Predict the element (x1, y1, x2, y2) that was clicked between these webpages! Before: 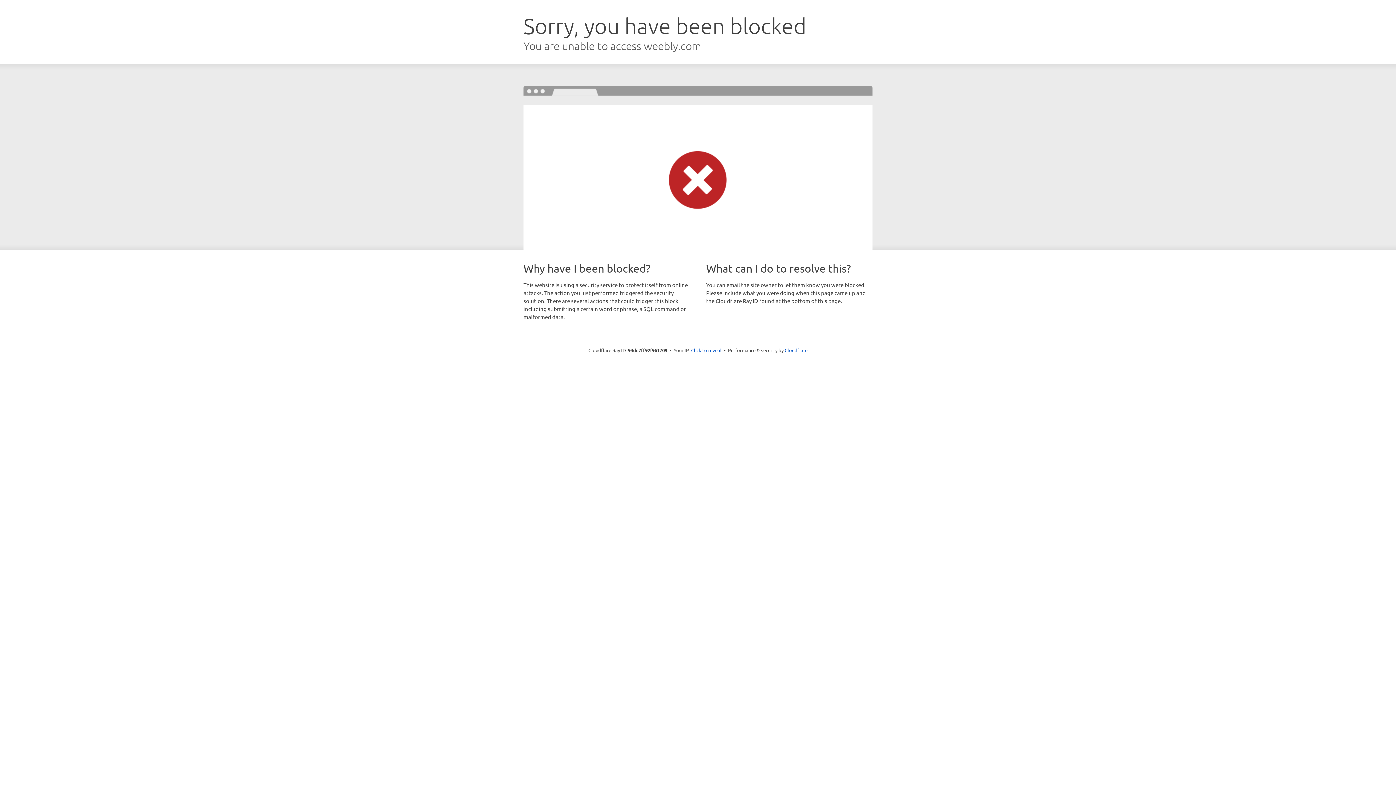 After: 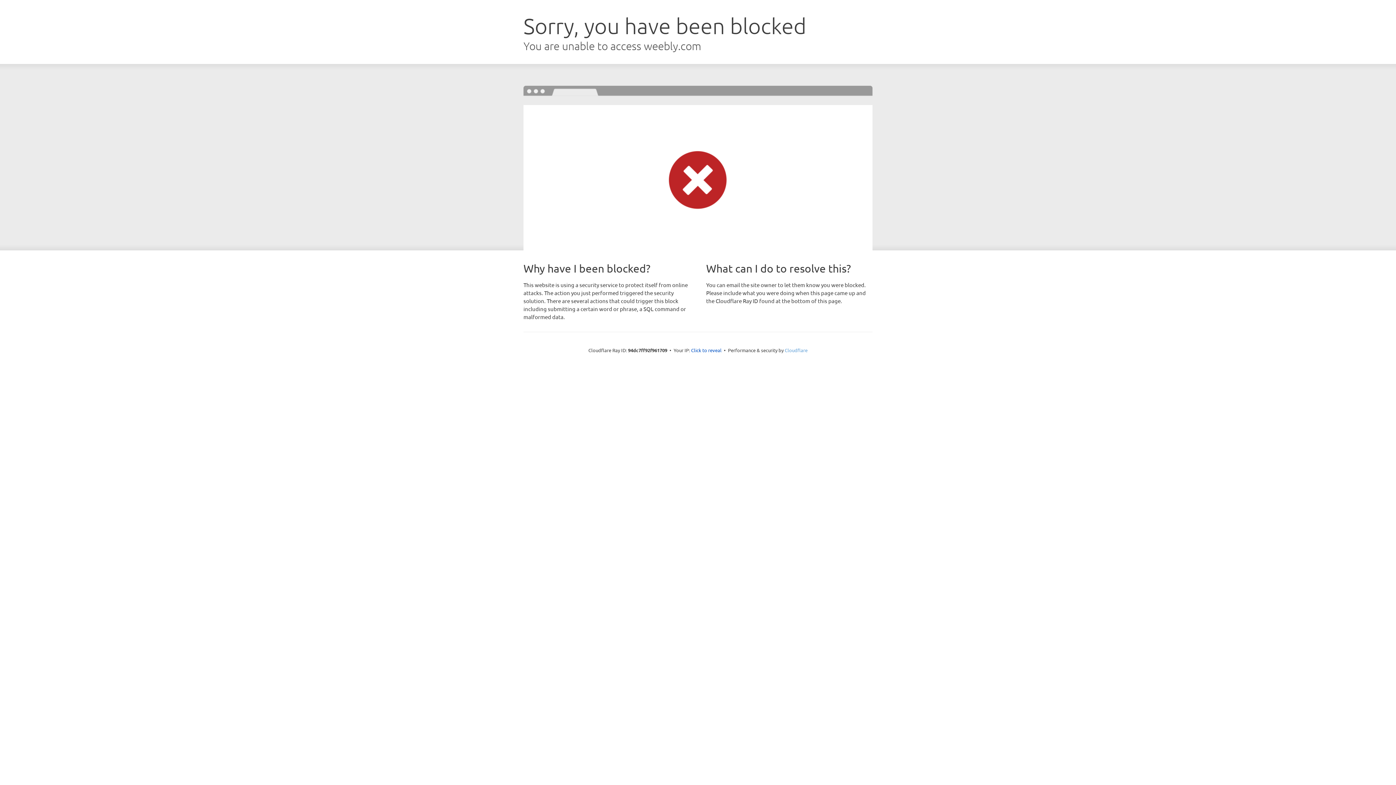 Action: label: Cloudflare bbox: (784, 347, 807, 353)